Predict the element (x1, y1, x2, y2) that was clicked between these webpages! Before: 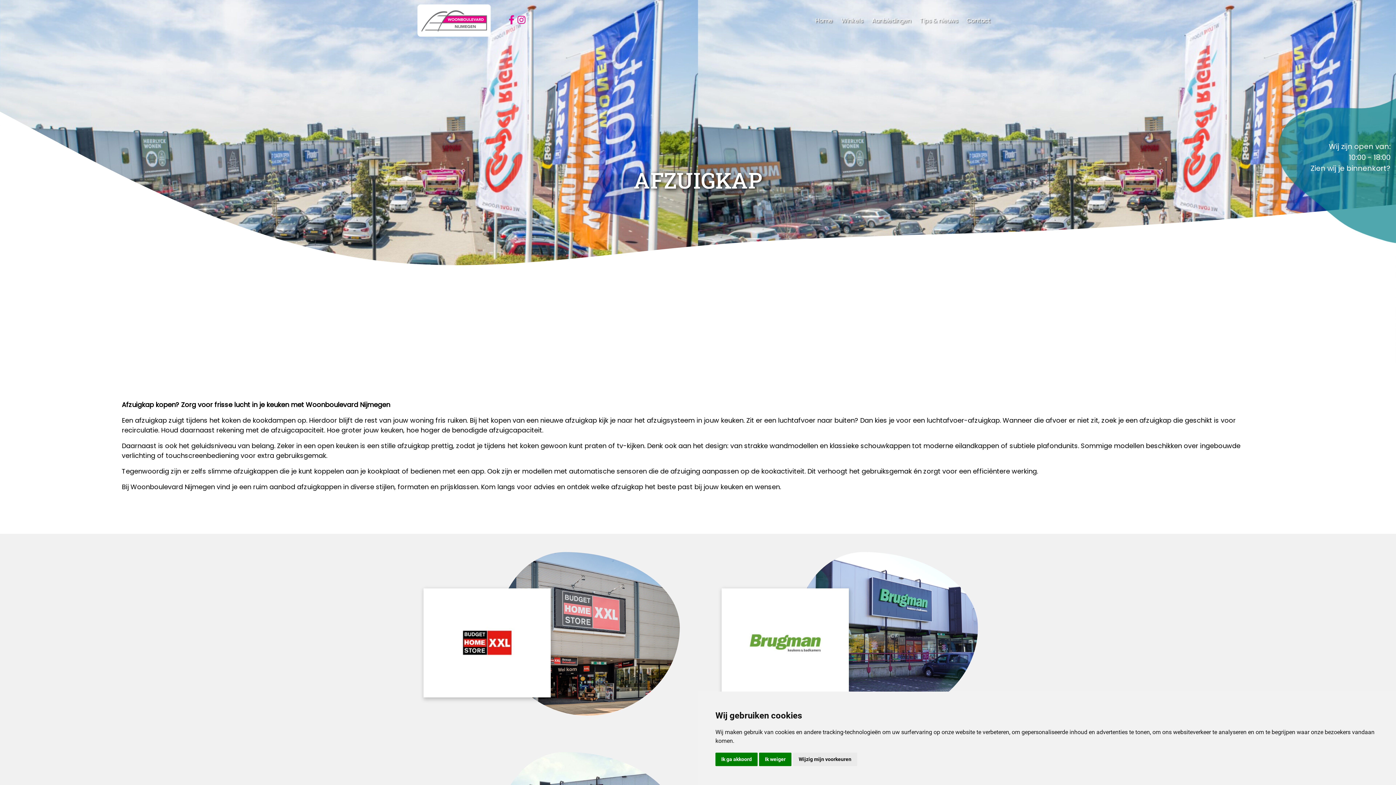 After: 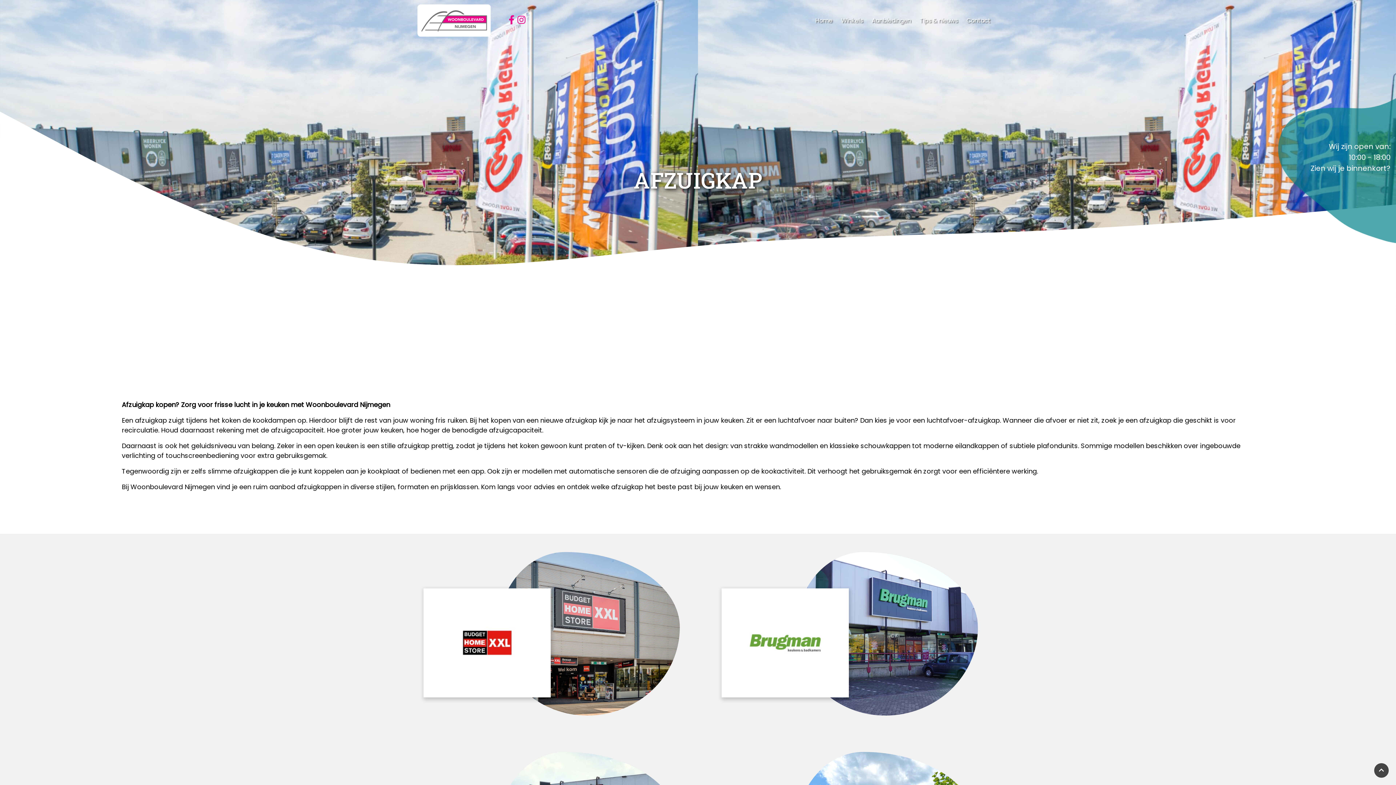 Action: bbox: (759, 753, 791, 766) label: Ik weiger